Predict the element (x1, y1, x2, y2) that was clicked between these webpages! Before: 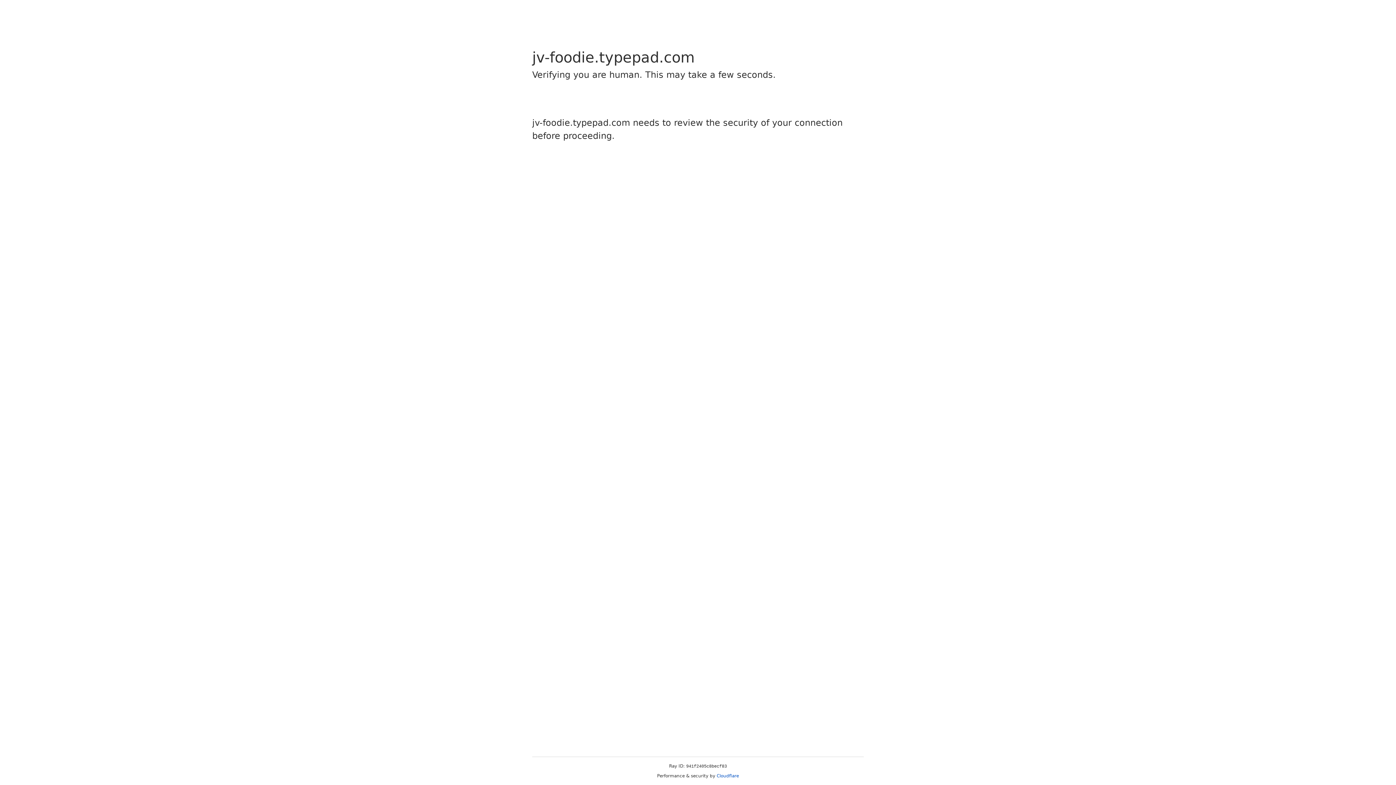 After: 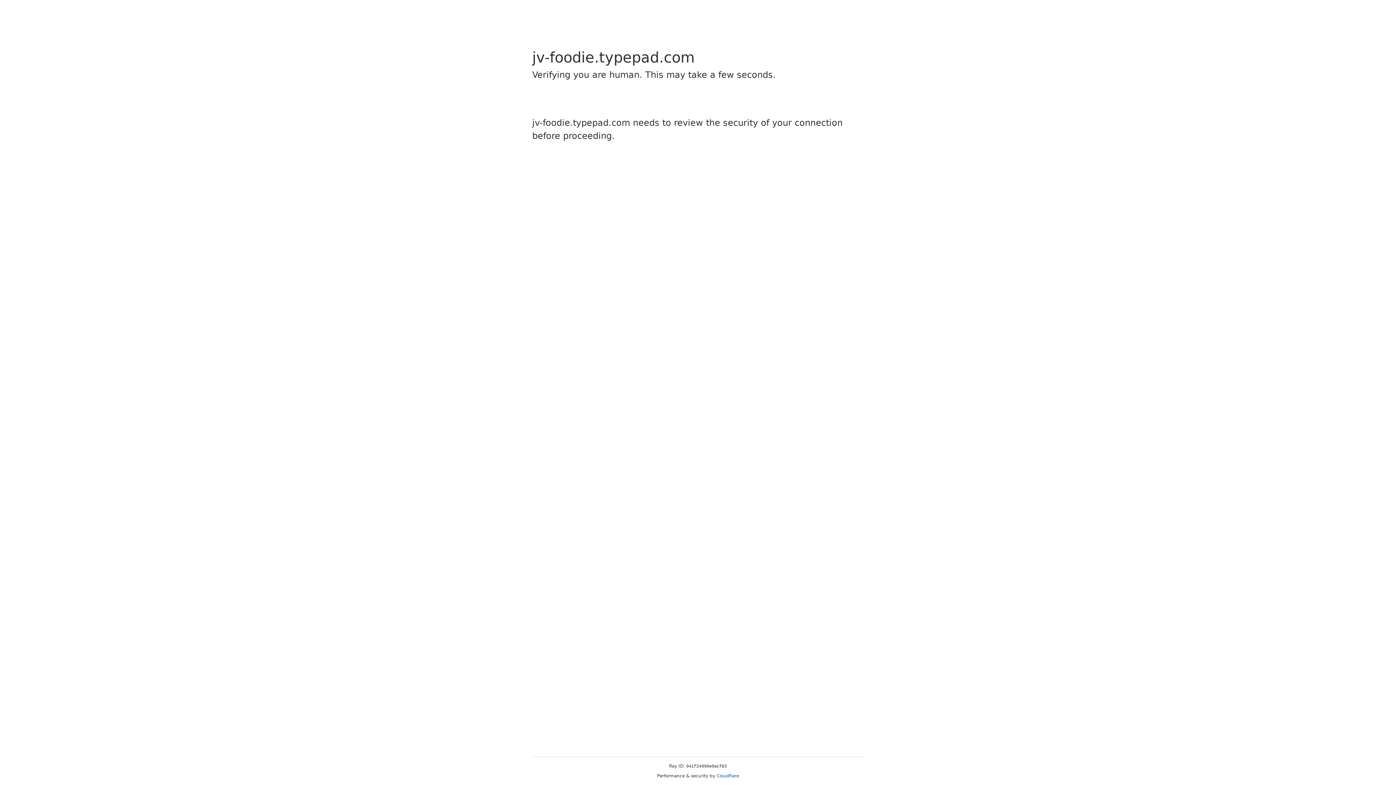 Action: bbox: (716, 773, 739, 778) label: Cloudflare